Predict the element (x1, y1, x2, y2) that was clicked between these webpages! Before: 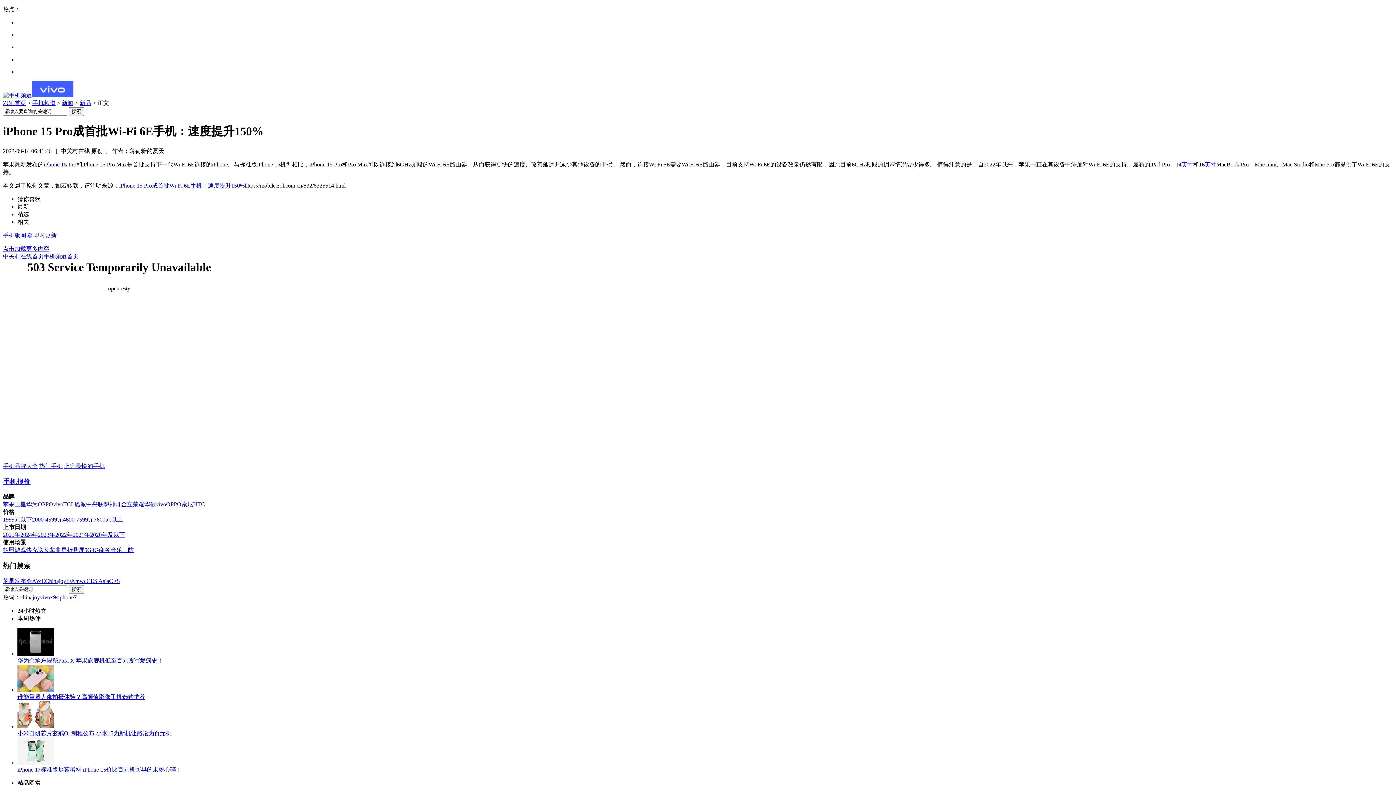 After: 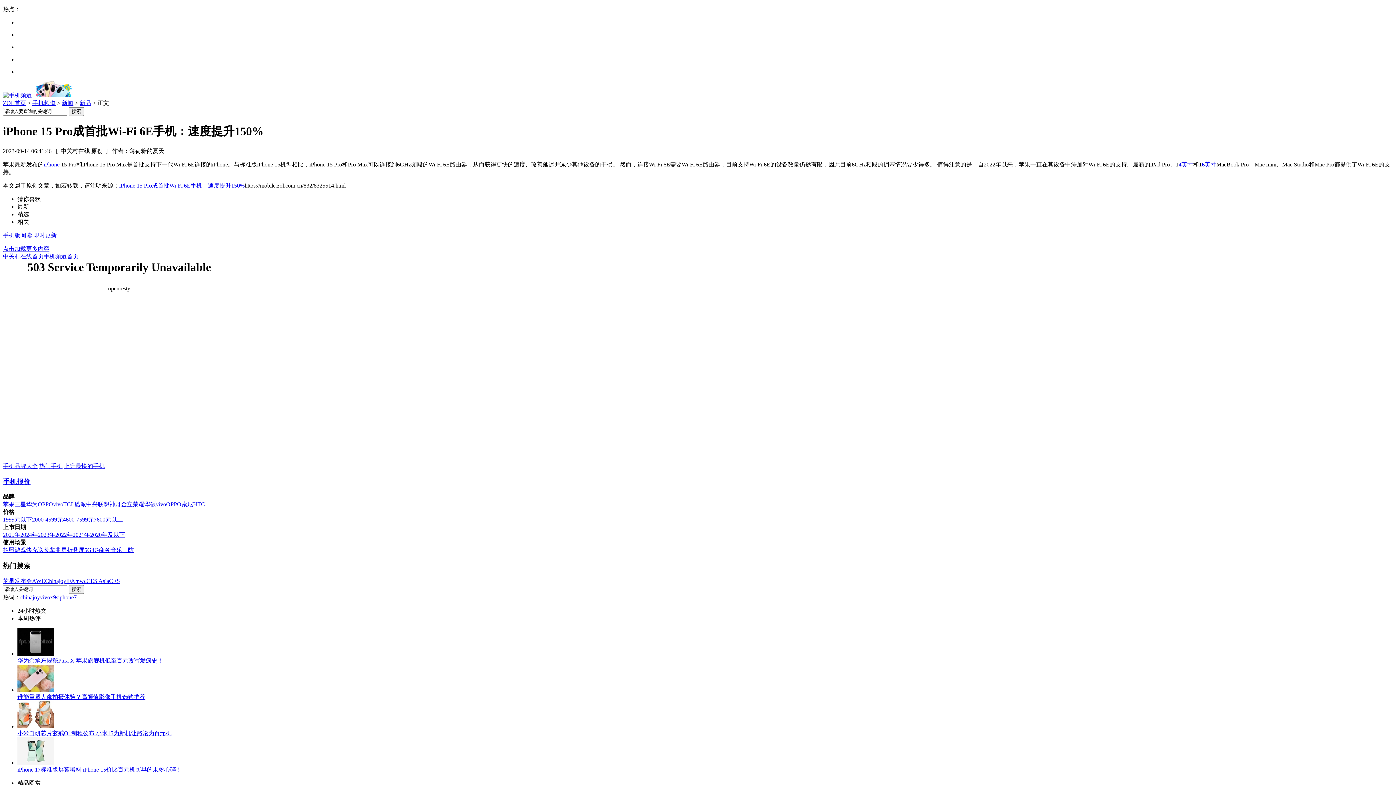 Action: label: 热门手机 bbox: (39, 463, 62, 469)